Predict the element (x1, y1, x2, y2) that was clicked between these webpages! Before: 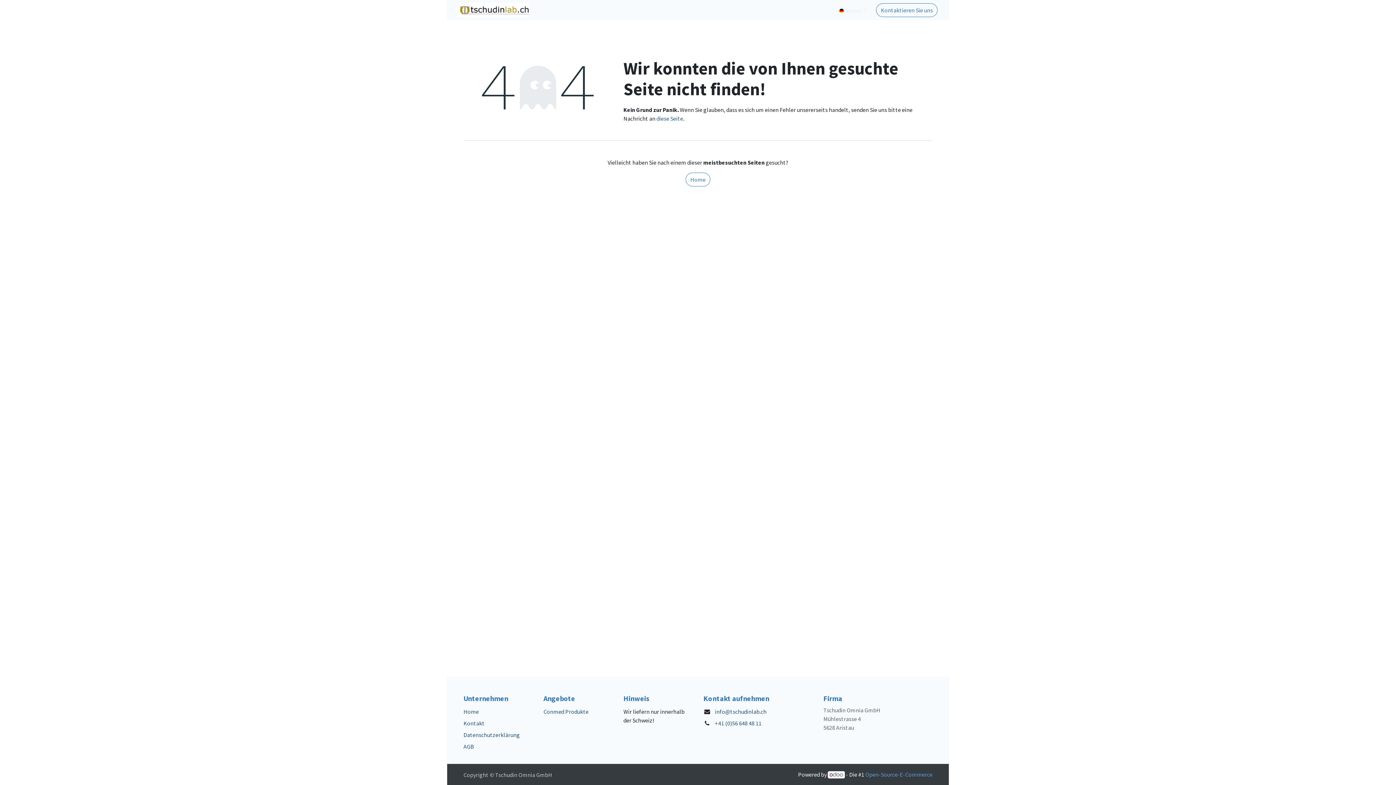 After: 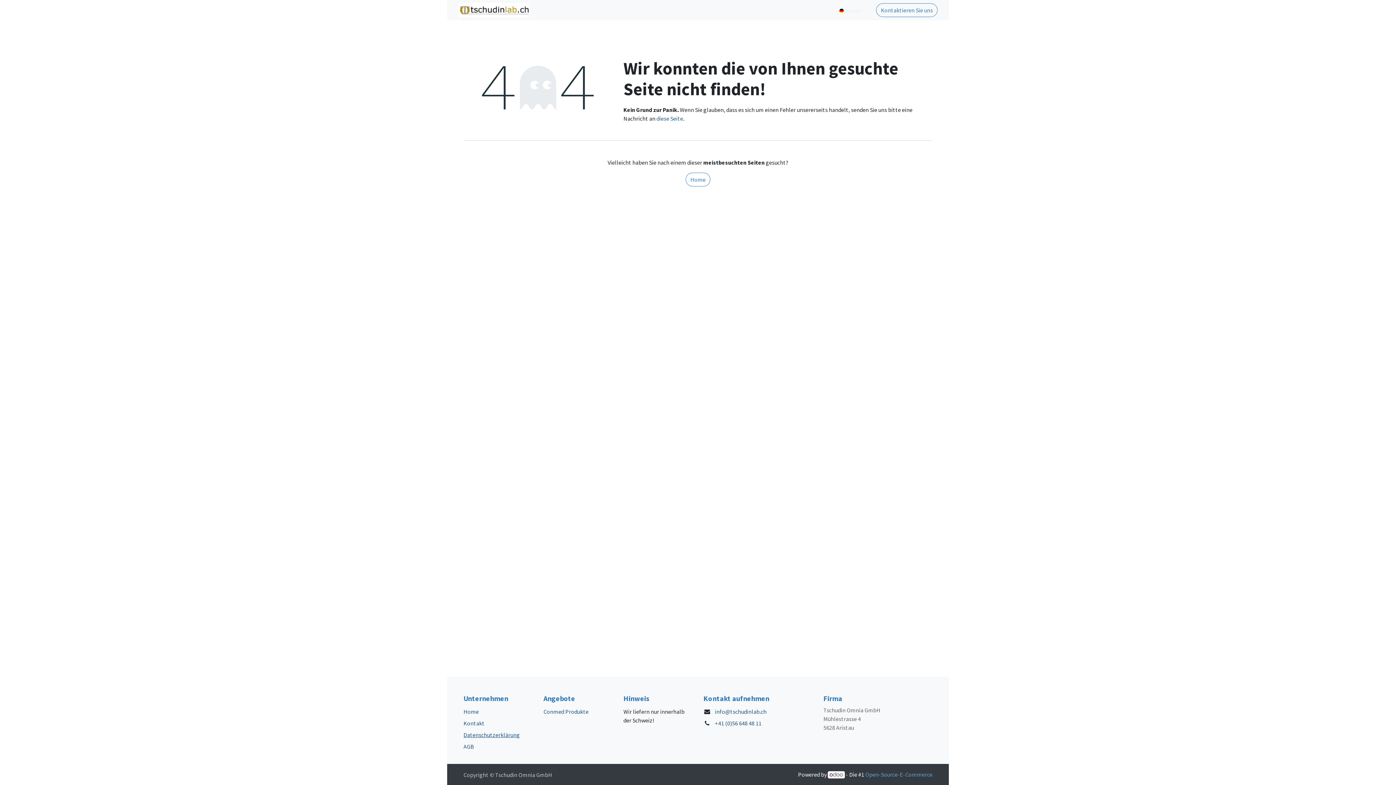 Action: label: Datenschutzerklärung bbox: (463, 731, 520, 738)